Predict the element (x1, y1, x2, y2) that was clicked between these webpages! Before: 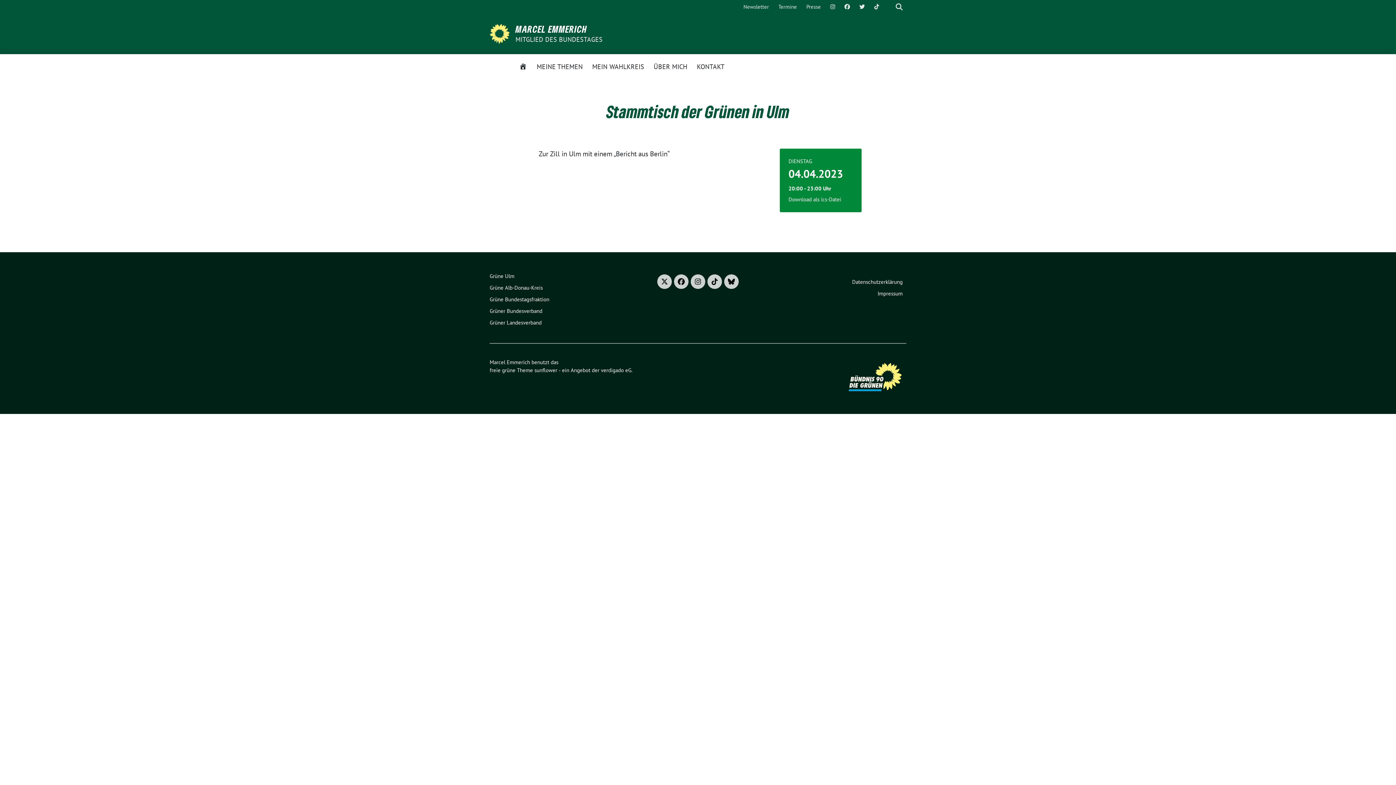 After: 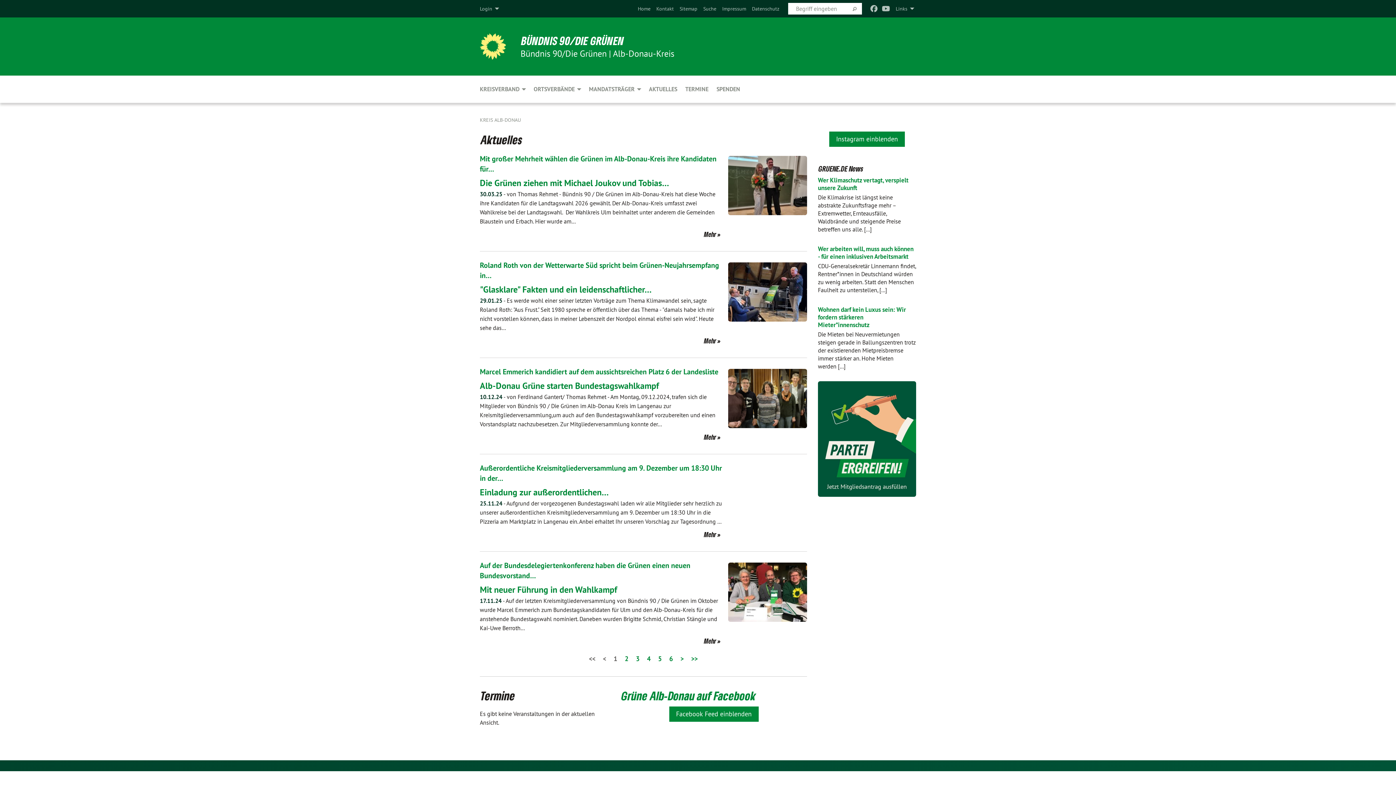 Action: label: Grüne Alb-Donau-Kreis bbox: (489, 282, 549, 293)